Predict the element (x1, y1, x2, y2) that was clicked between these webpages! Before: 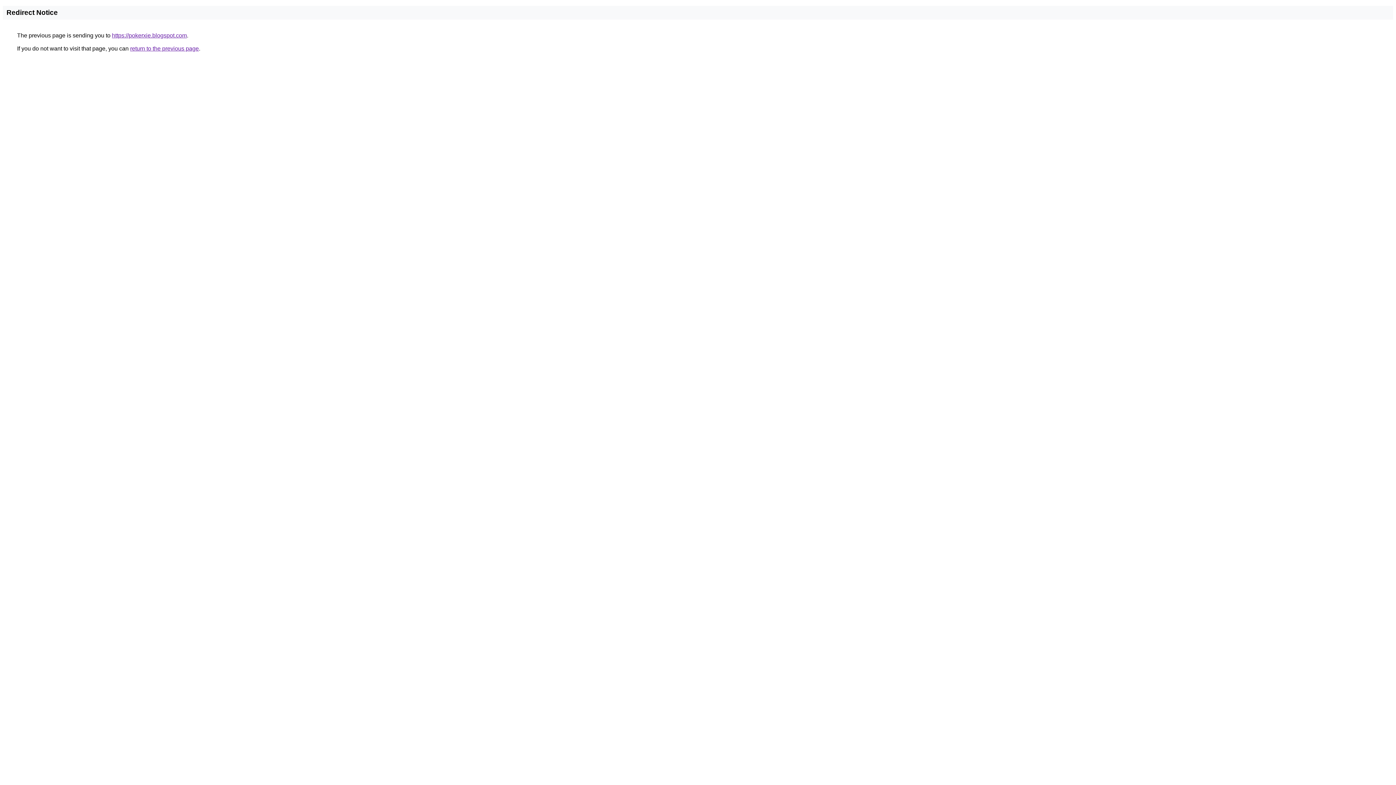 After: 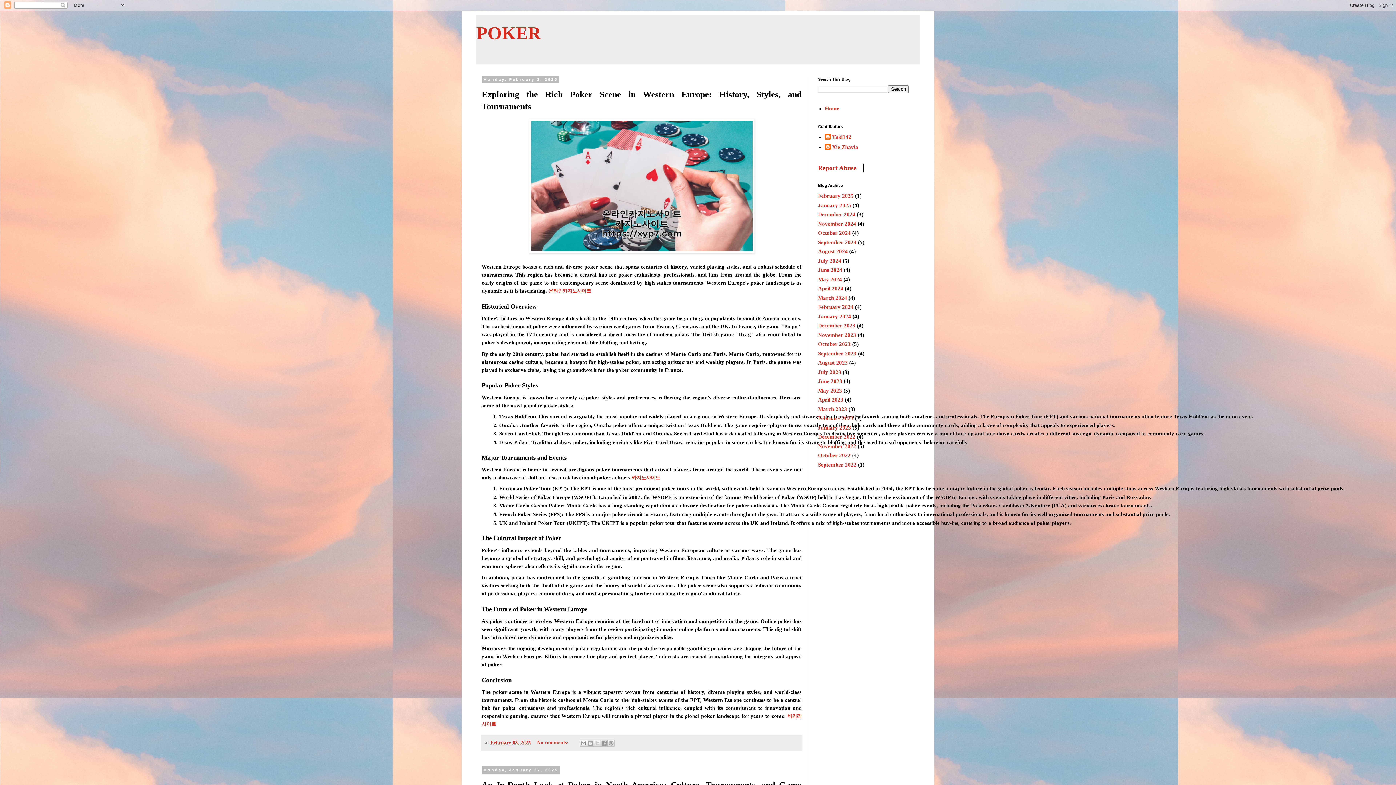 Action: label: https://pokerxie.blogspot.com bbox: (112, 32, 186, 38)